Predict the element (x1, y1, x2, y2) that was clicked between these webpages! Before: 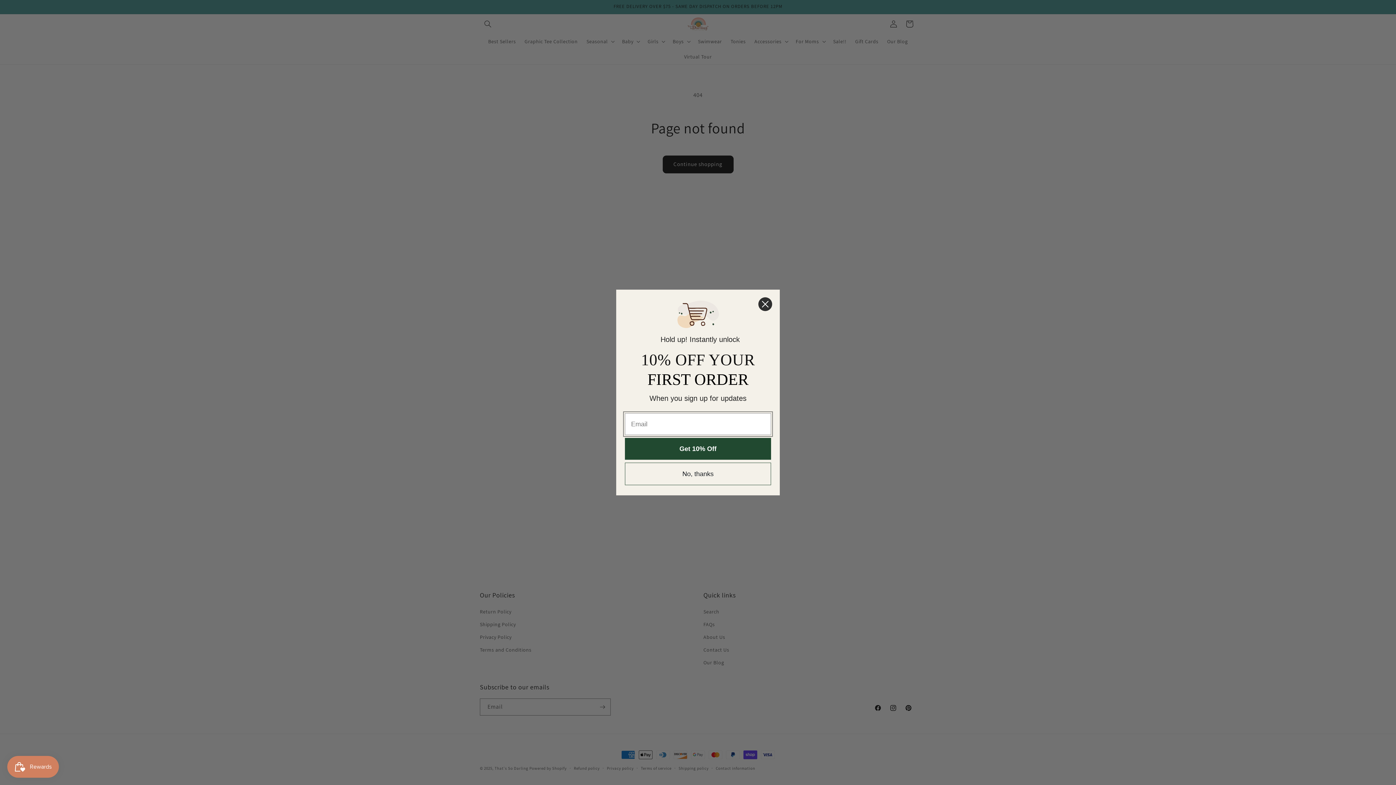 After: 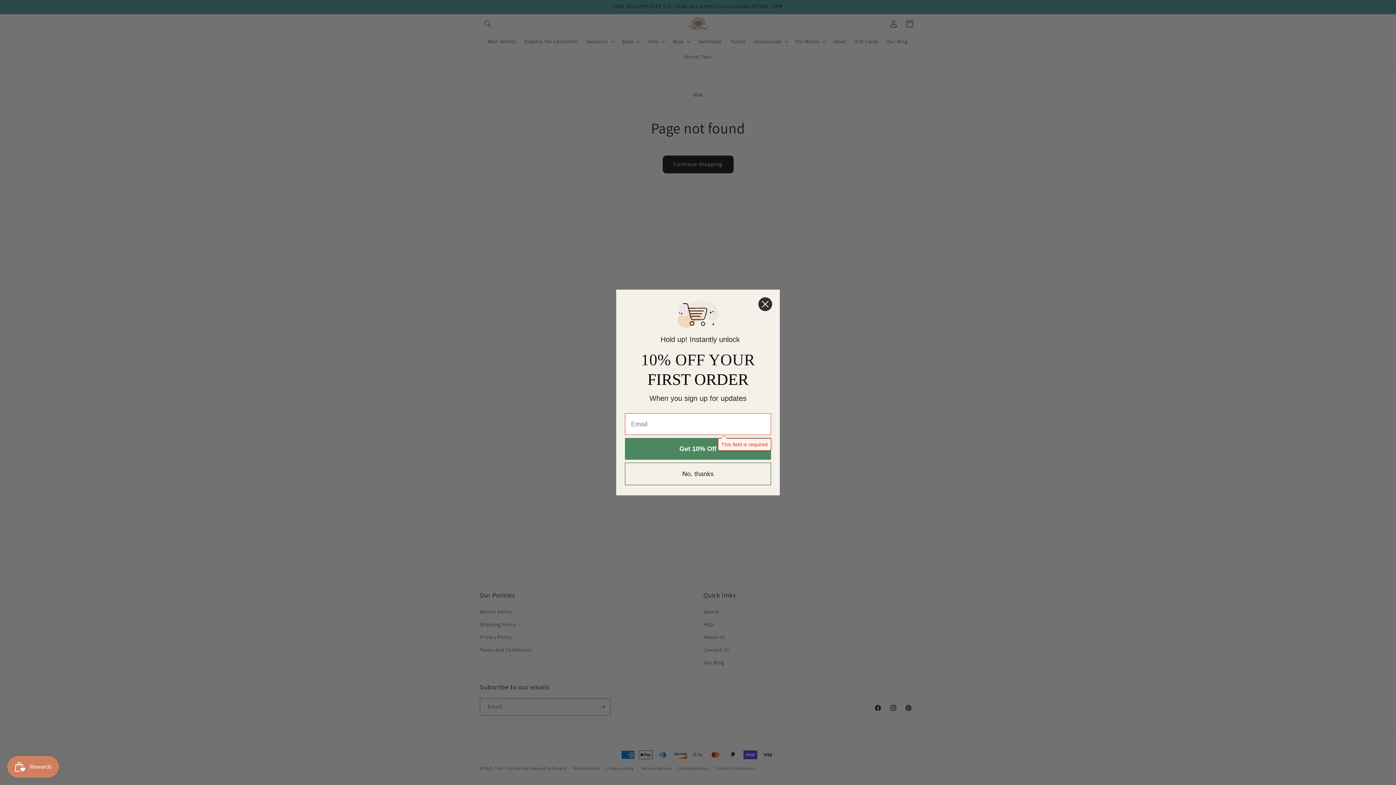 Action: bbox: (625, 438, 771, 460) label: Get 10% Off